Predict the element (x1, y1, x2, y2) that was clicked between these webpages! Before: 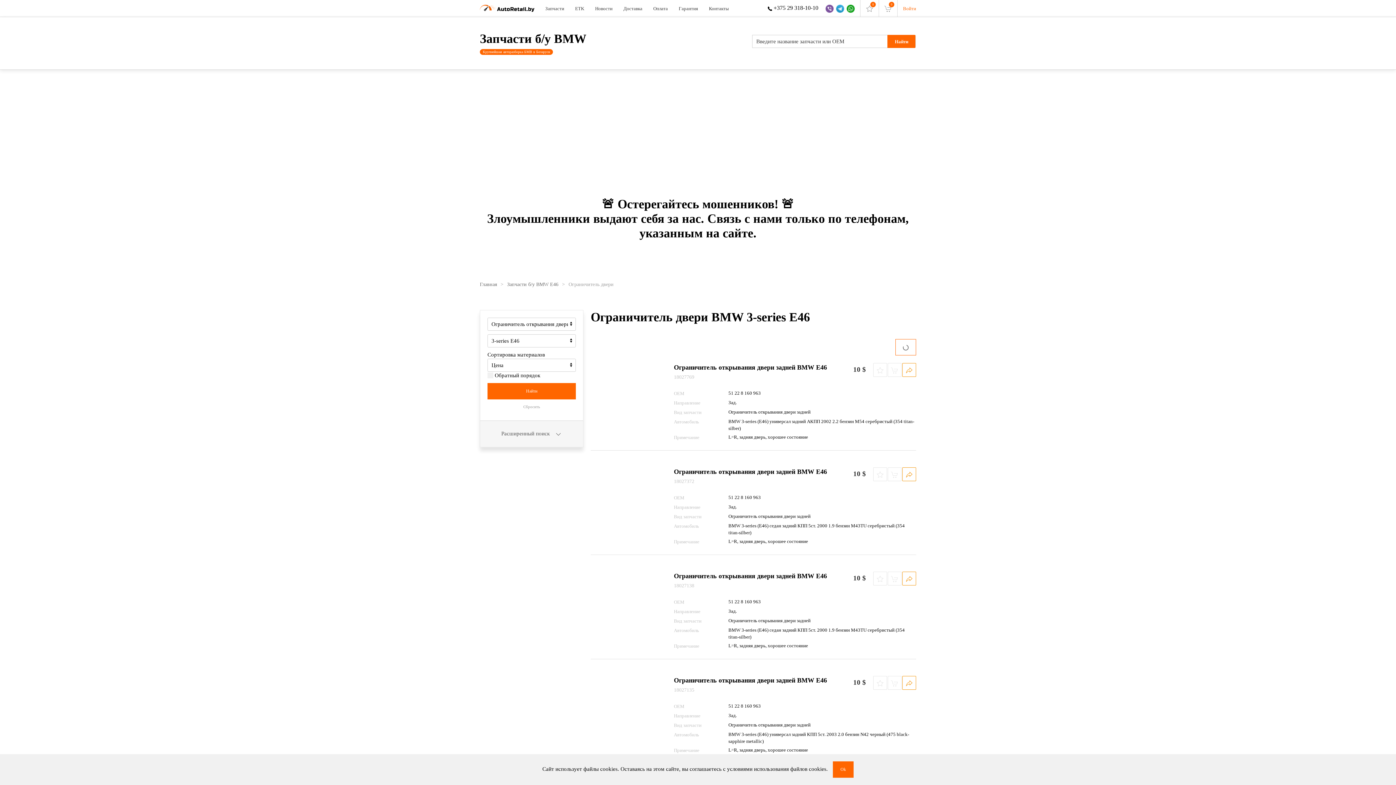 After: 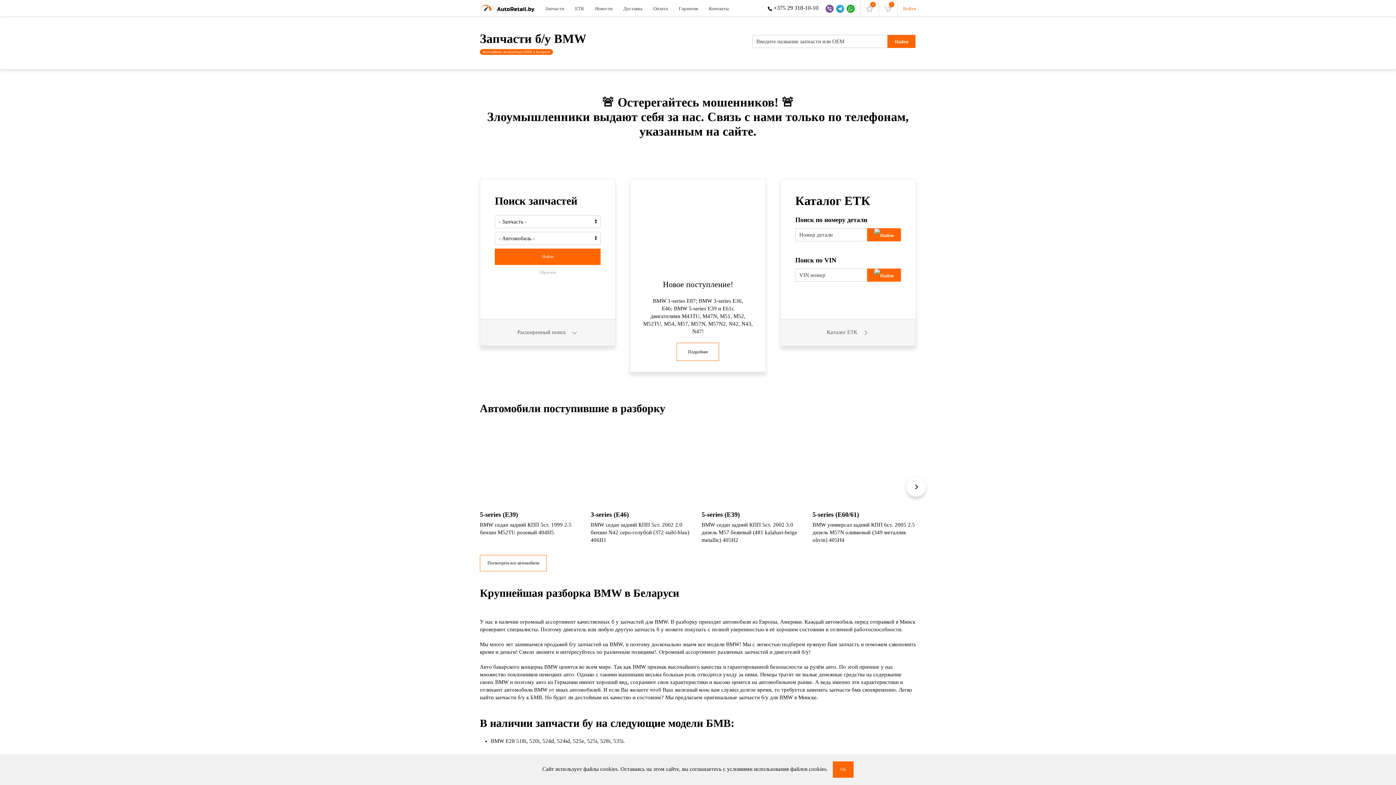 Action: bbox: (474, 0, 540, 16)